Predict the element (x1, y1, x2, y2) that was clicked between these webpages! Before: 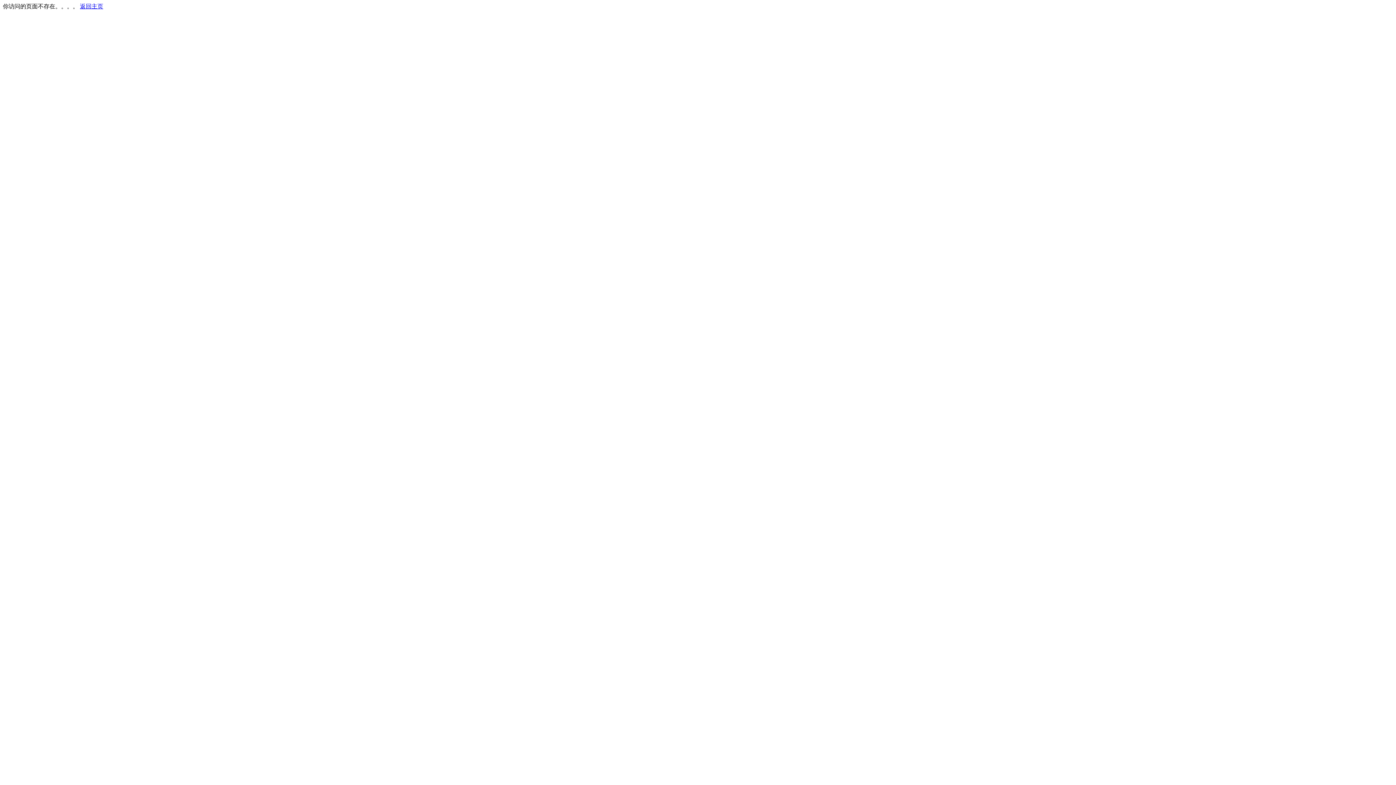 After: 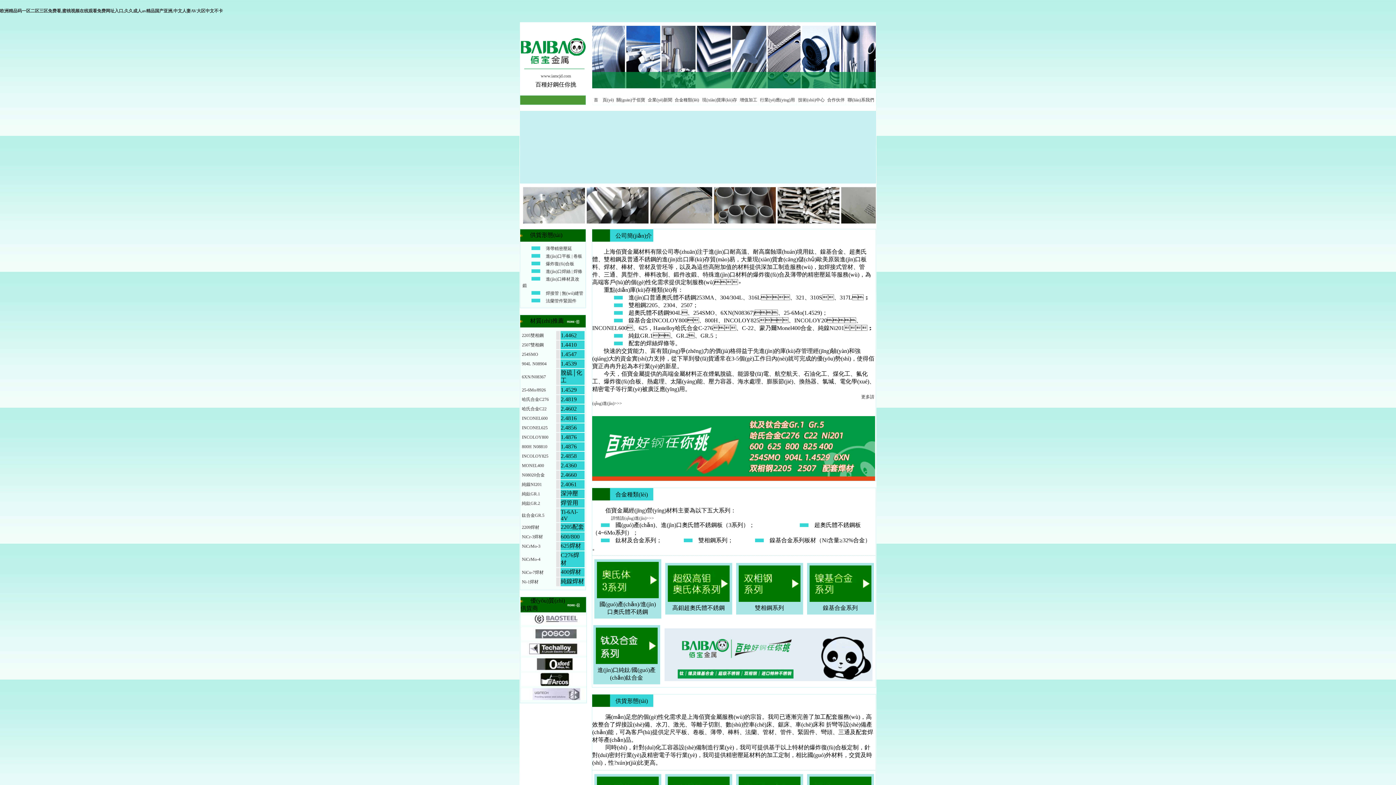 Action: bbox: (80, 3, 103, 9) label: 返回主页